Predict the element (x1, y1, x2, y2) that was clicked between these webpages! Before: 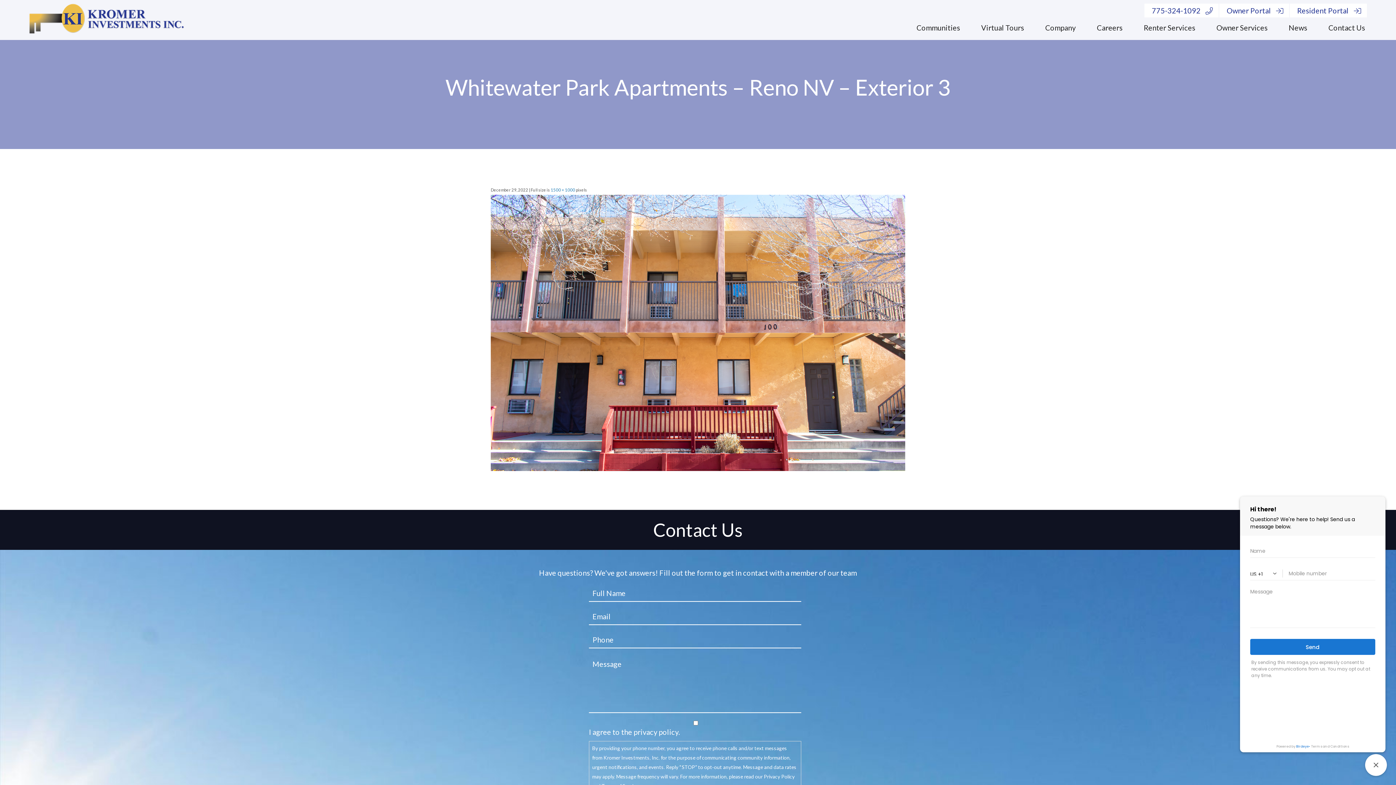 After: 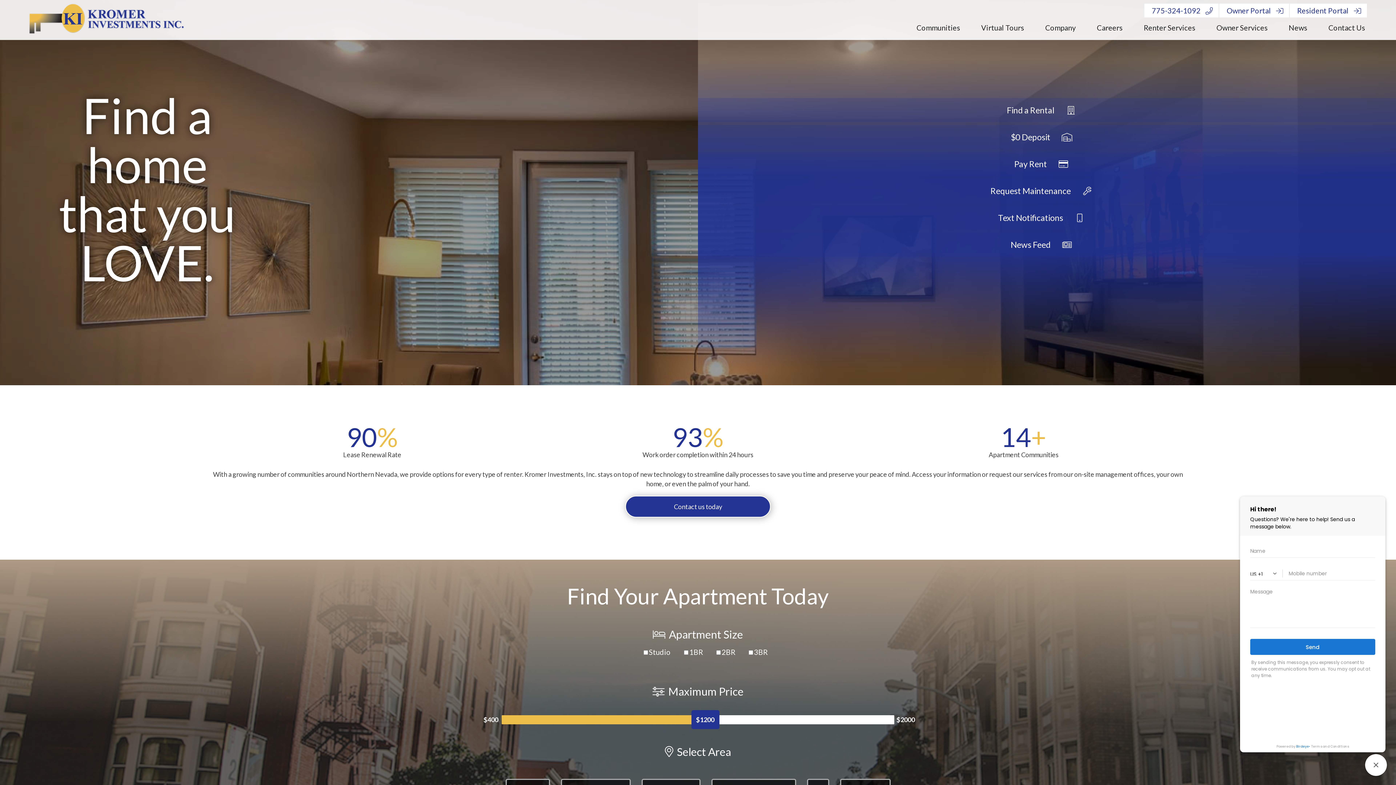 Action: bbox: (1142, 21, 1197, 33) label: Renter Services